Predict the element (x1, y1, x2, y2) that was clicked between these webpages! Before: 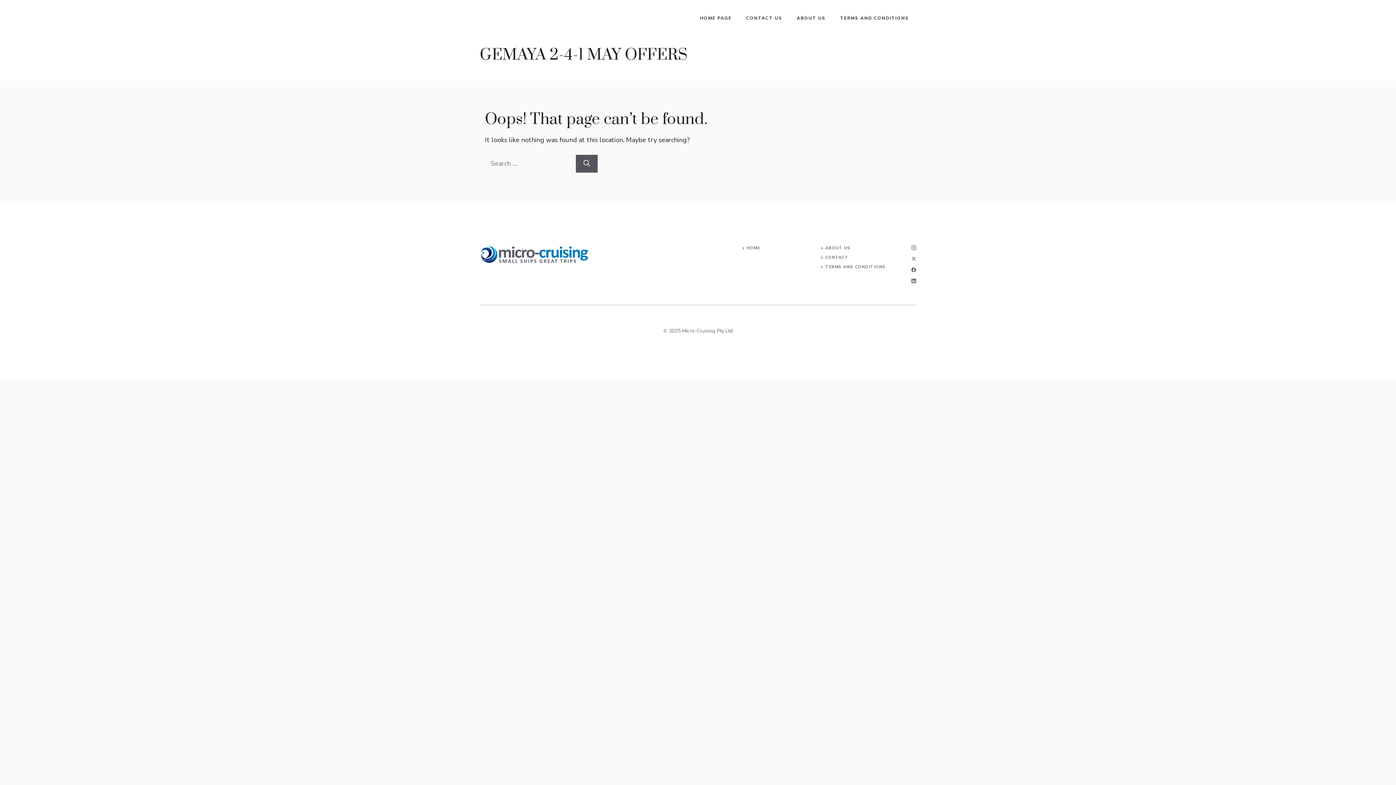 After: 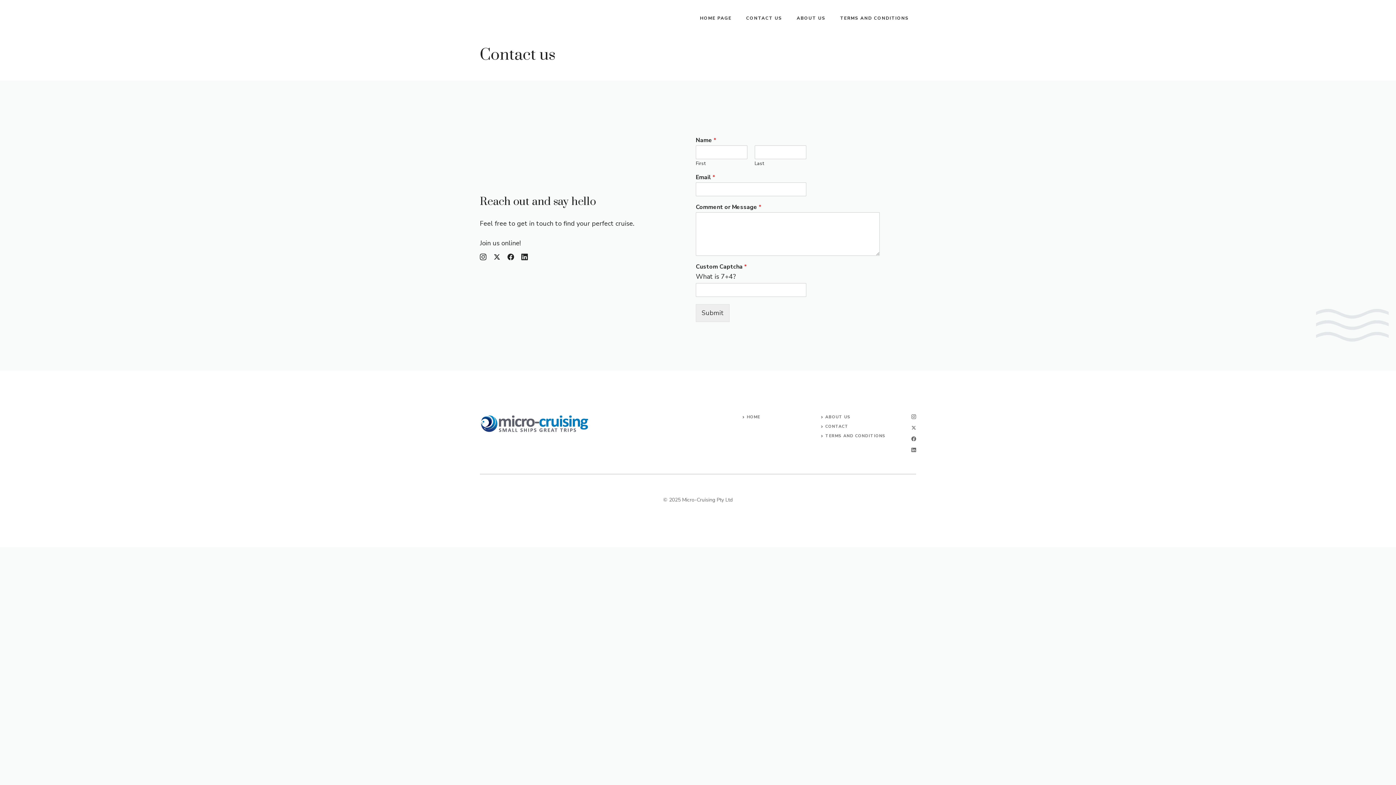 Action: bbox: (825, 254, 848, 260) label: CONTACT